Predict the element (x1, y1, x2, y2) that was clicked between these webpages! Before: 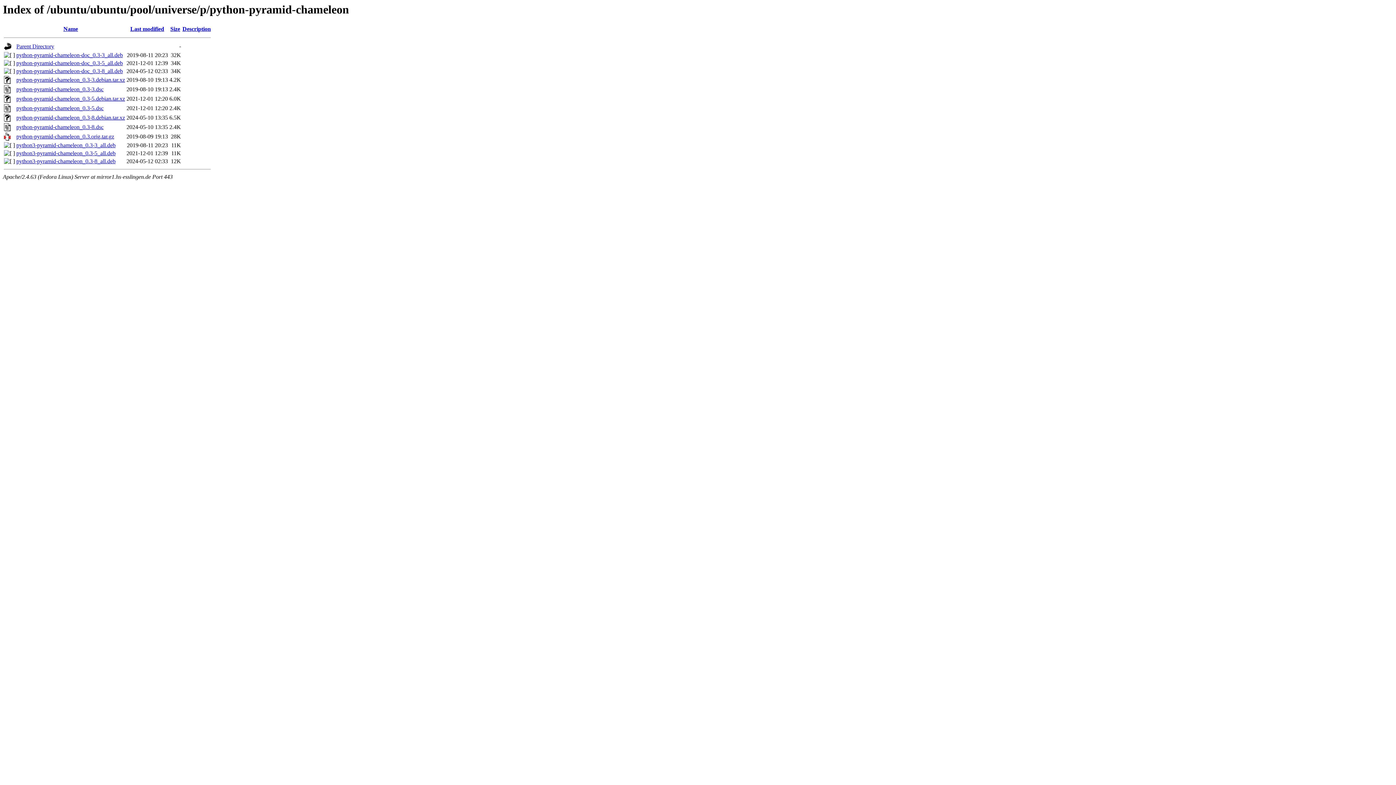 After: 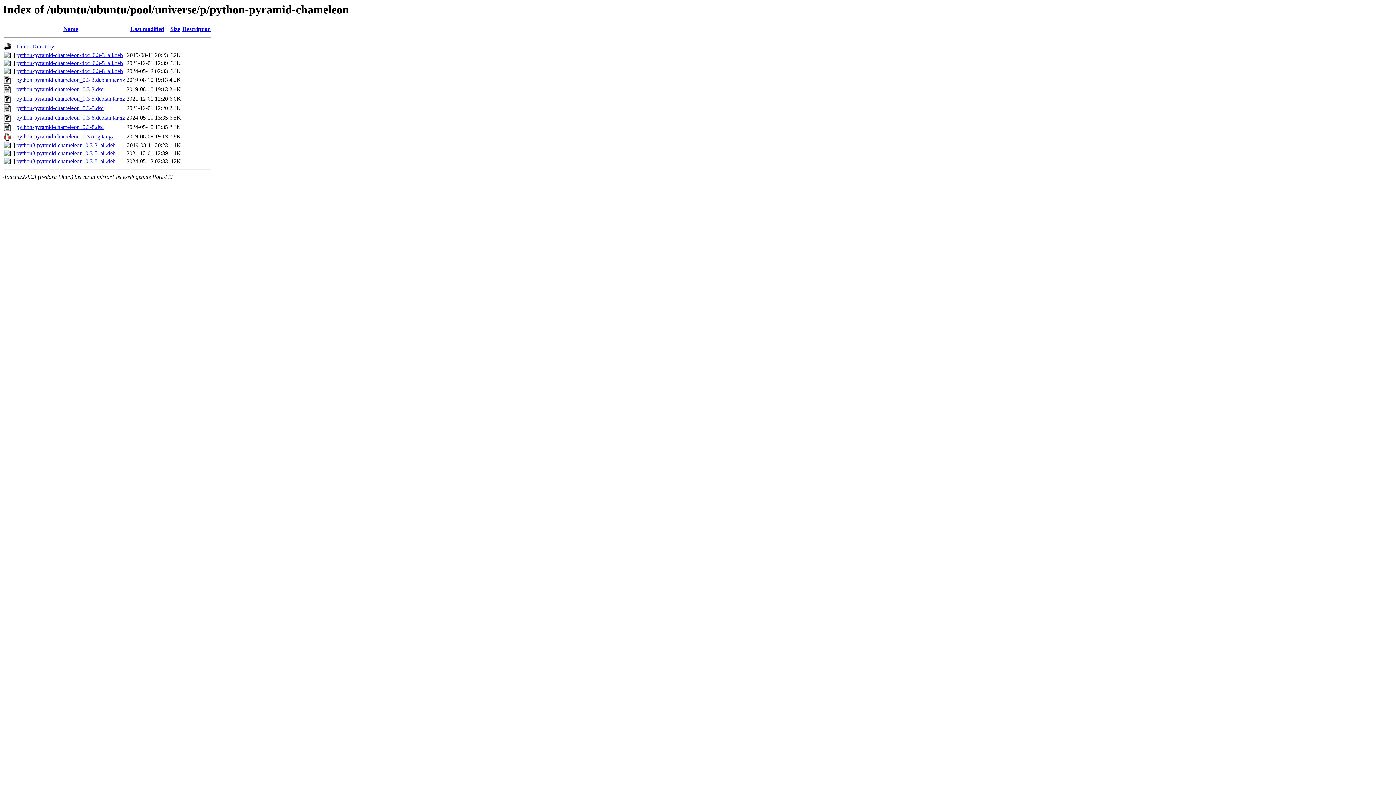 Action: bbox: (16, 52, 122, 58) label: python-pyramid-chameleon-doc_0.3-3_all.deb